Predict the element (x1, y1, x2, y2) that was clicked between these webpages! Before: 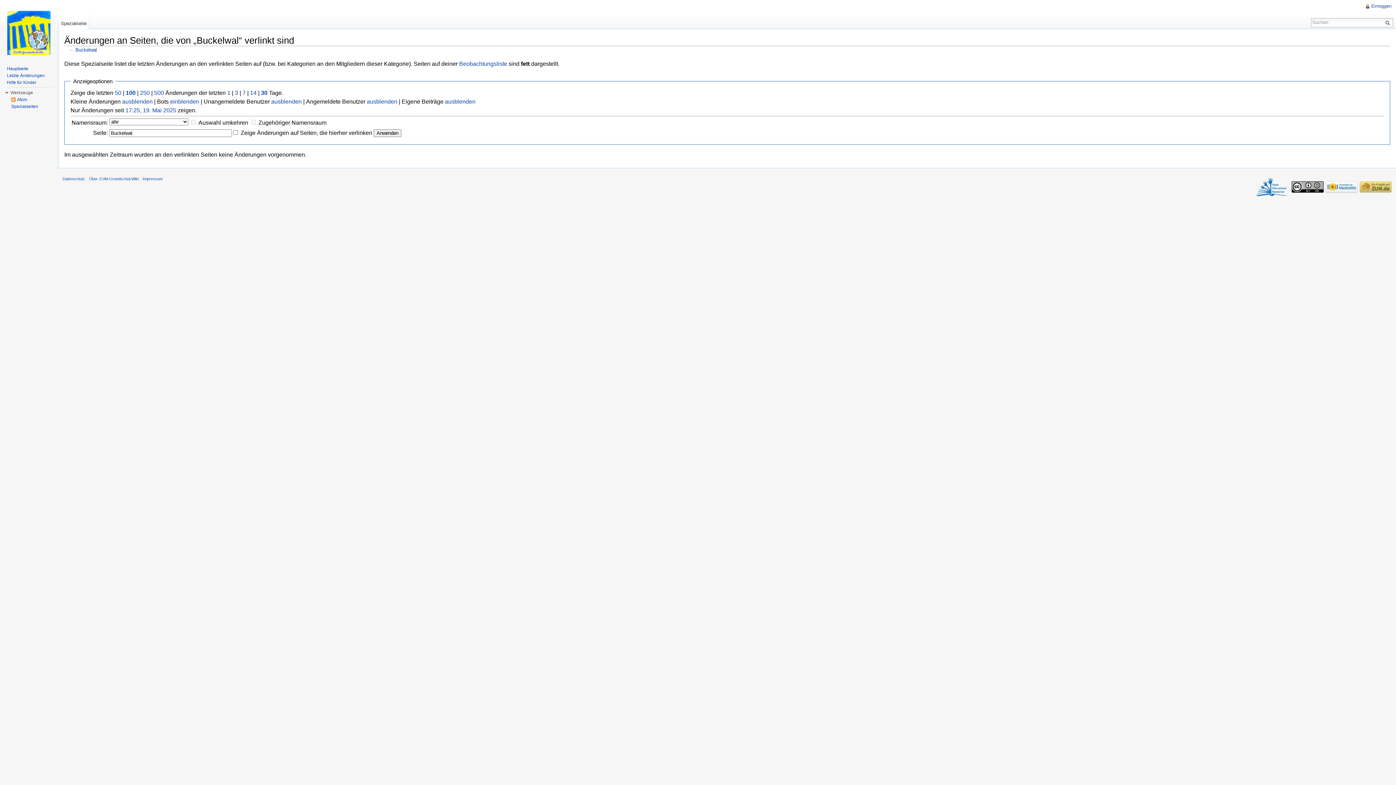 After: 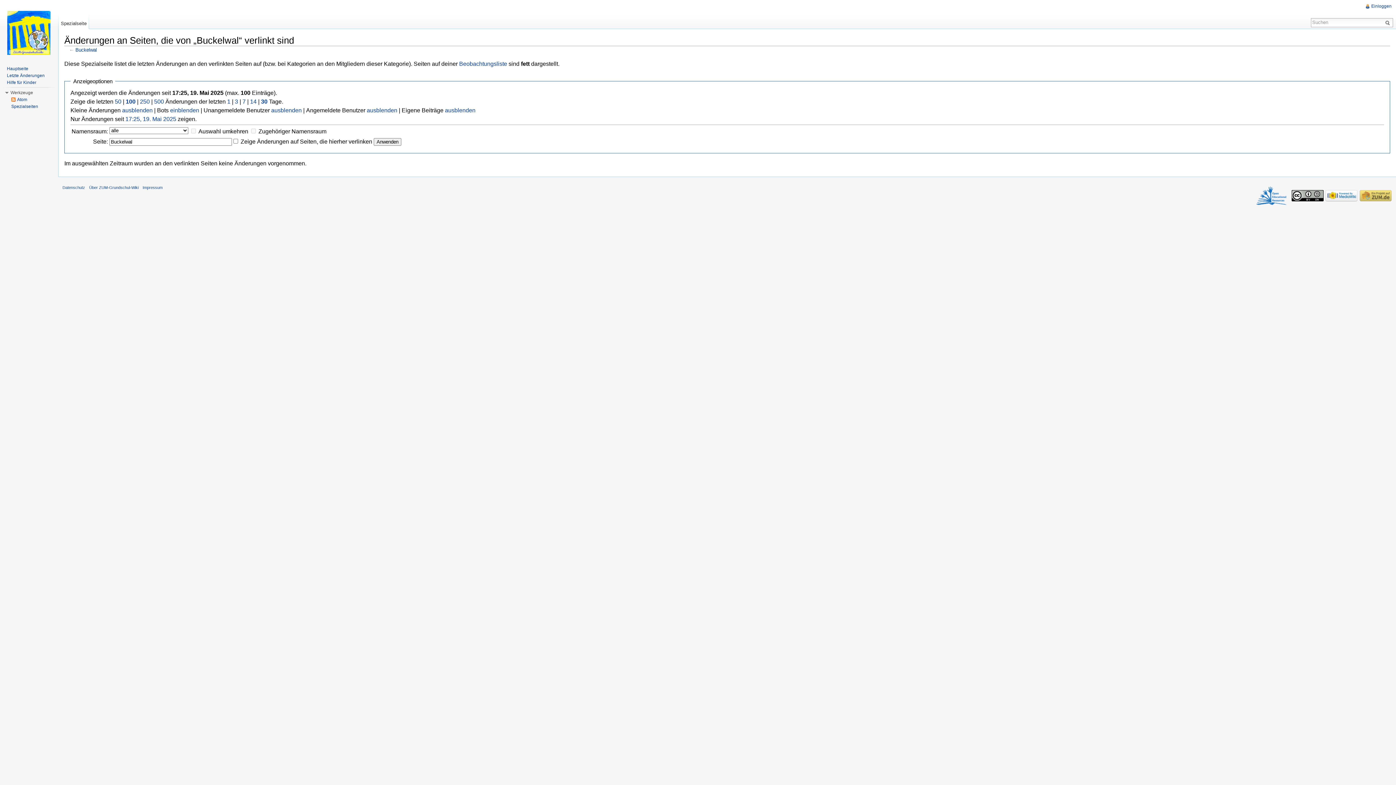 Action: label: 17:25, 19. Mai 2025 bbox: (125, 107, 176, 113)